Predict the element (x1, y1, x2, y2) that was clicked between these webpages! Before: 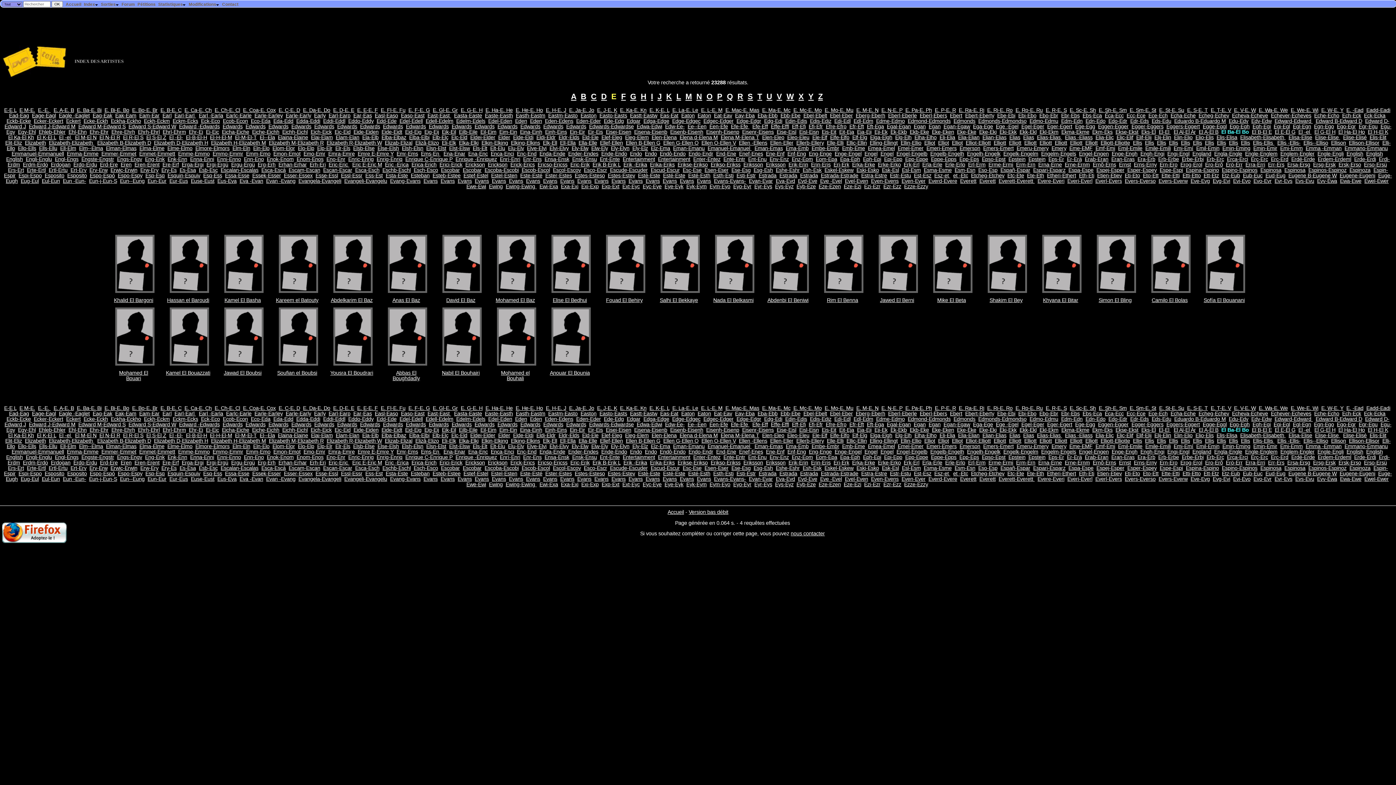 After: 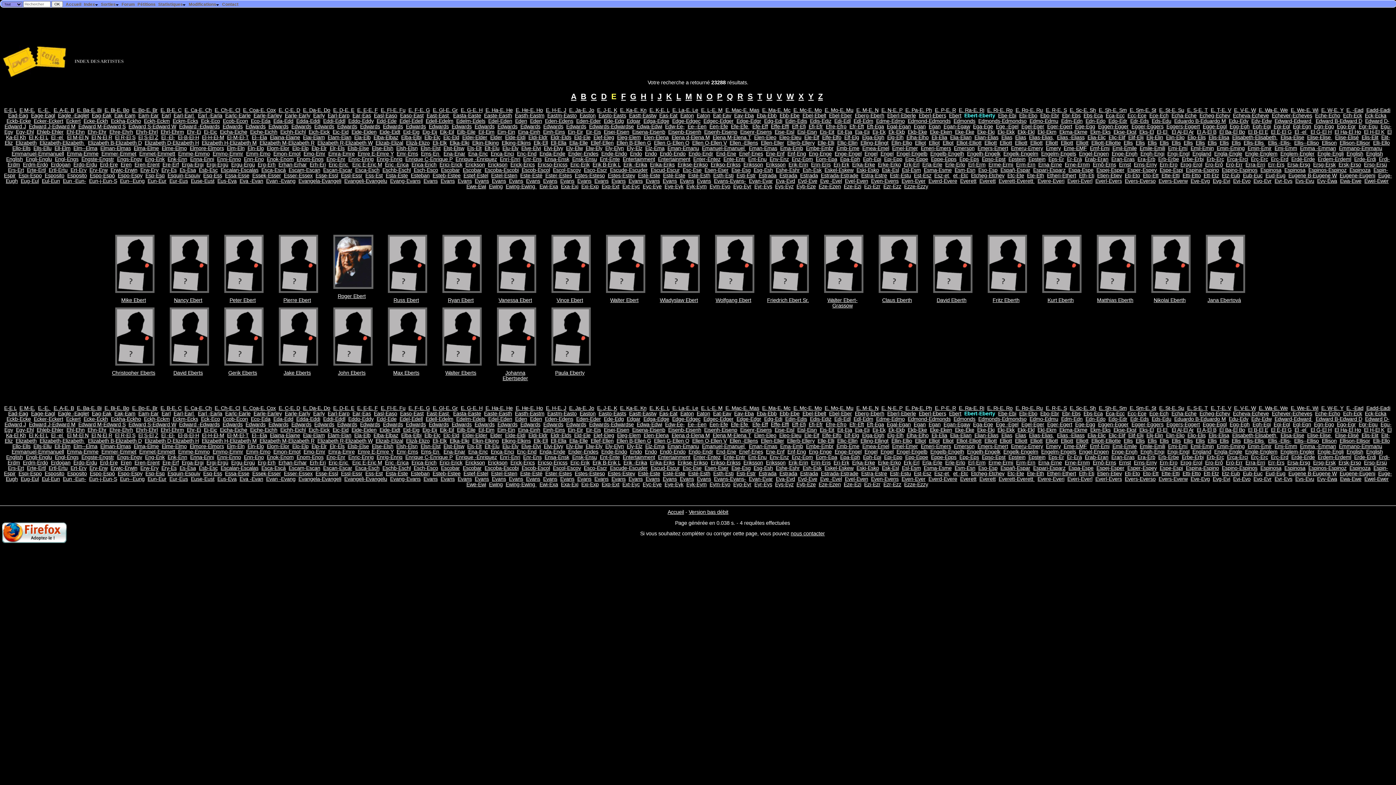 Action: label: Ebert-Eberty bbox: (965, 112, 994, 118)